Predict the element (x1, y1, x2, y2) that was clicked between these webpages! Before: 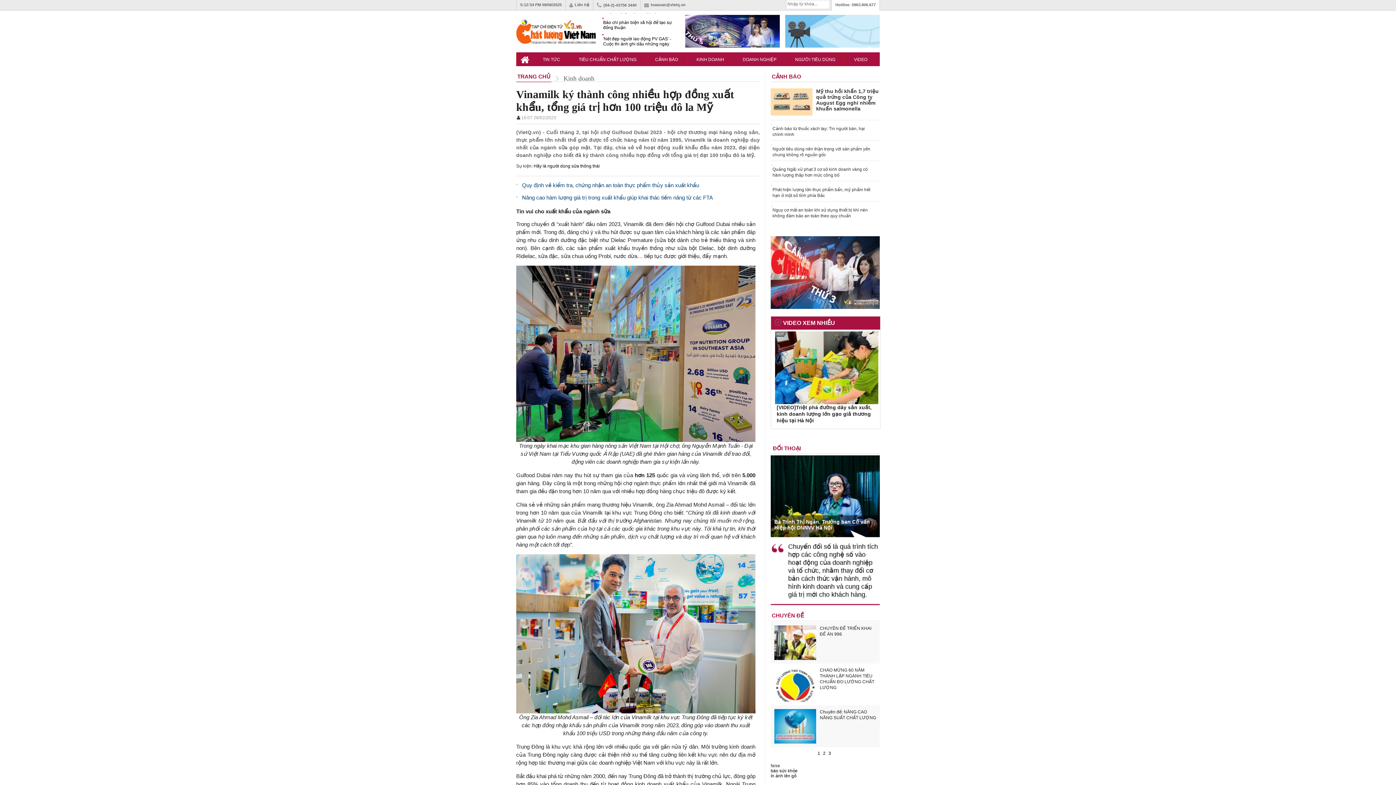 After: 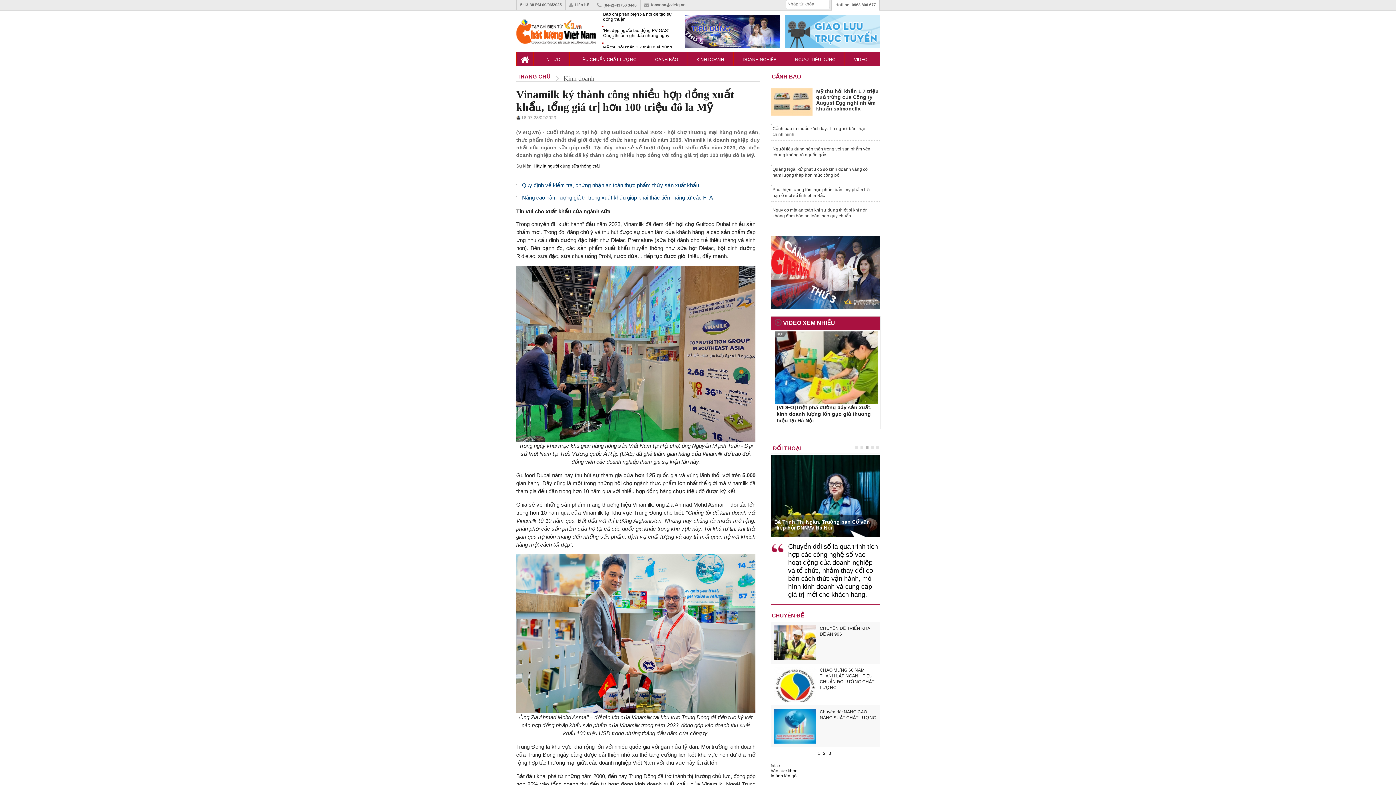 Action: bbox: (685, 14, 780, 47)